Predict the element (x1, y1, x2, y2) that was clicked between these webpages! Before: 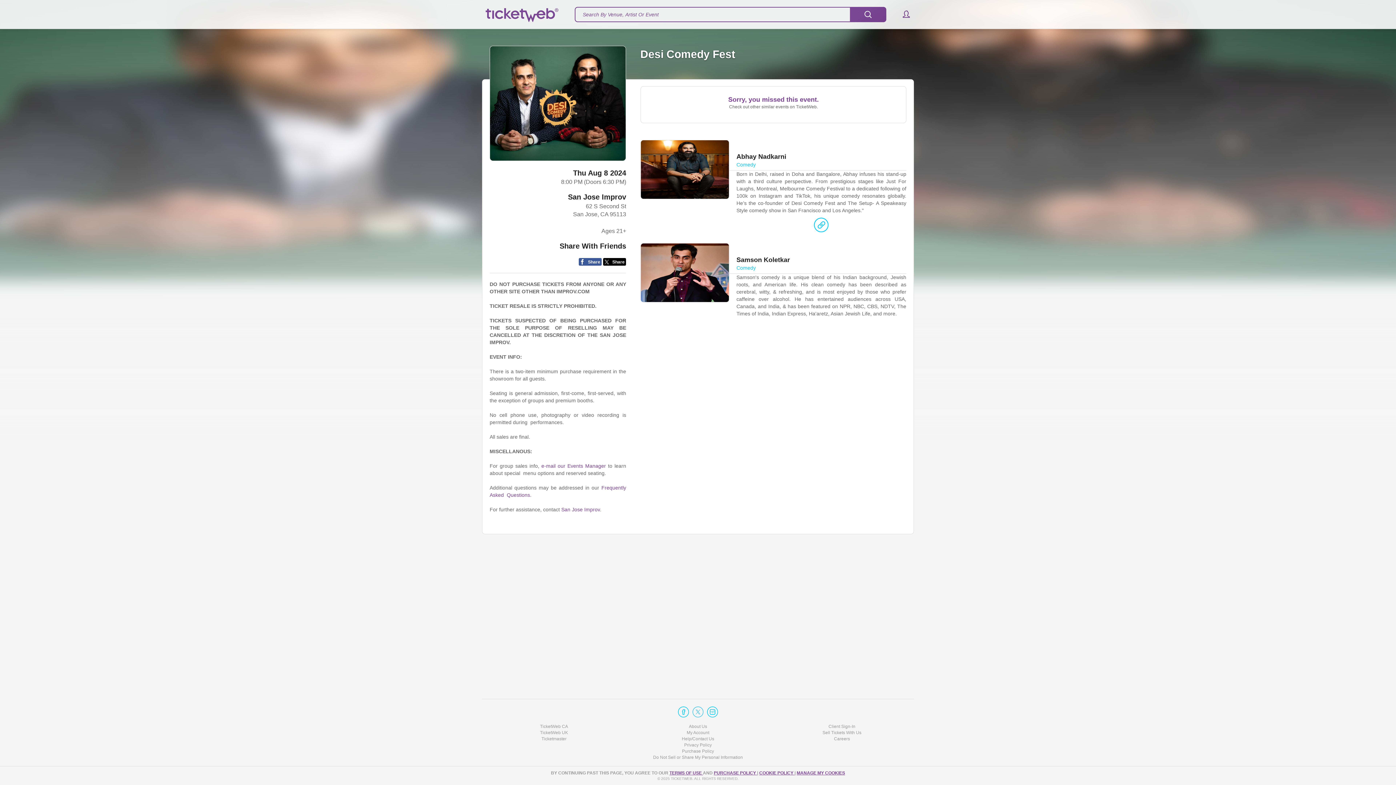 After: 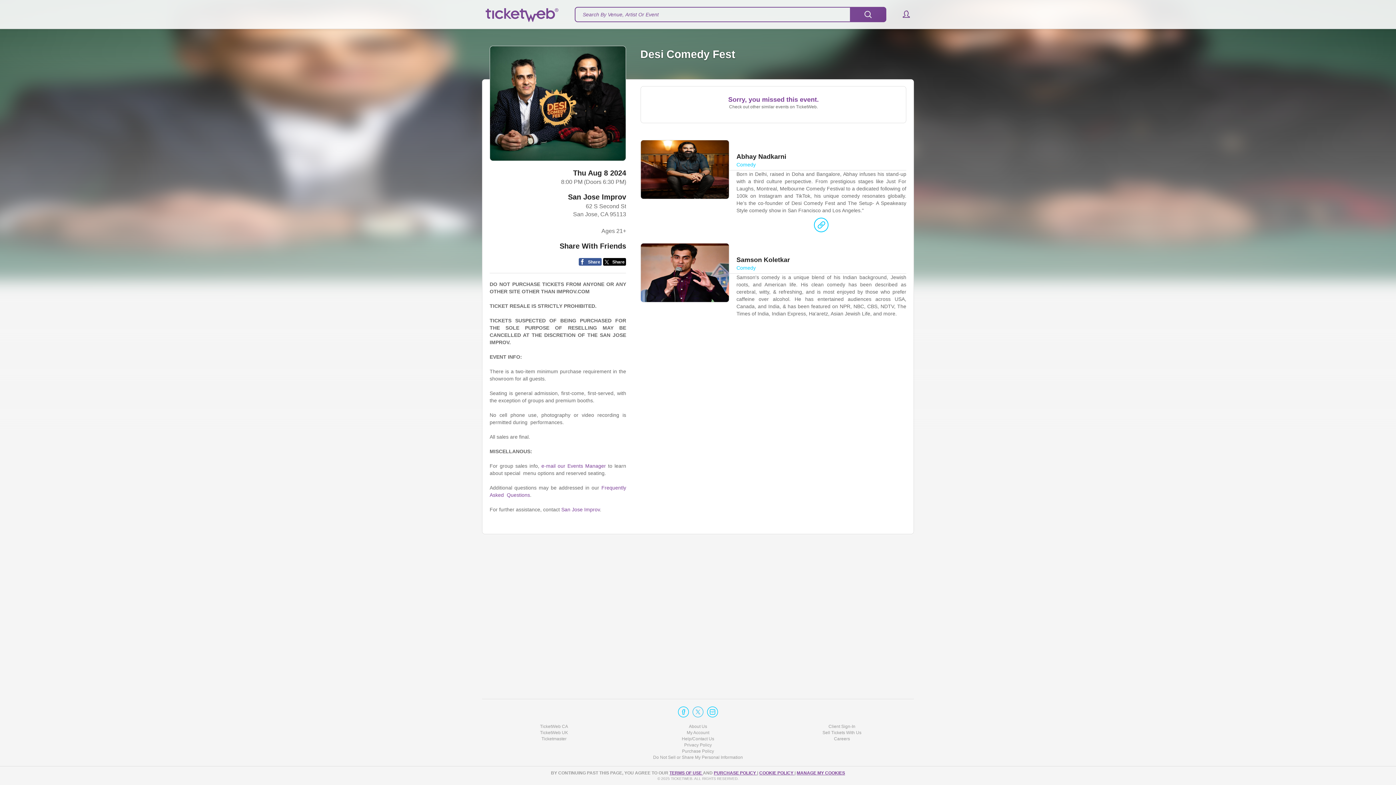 Action: bbox: (541, 463, 606, 469) label: e-mail our Events Manager